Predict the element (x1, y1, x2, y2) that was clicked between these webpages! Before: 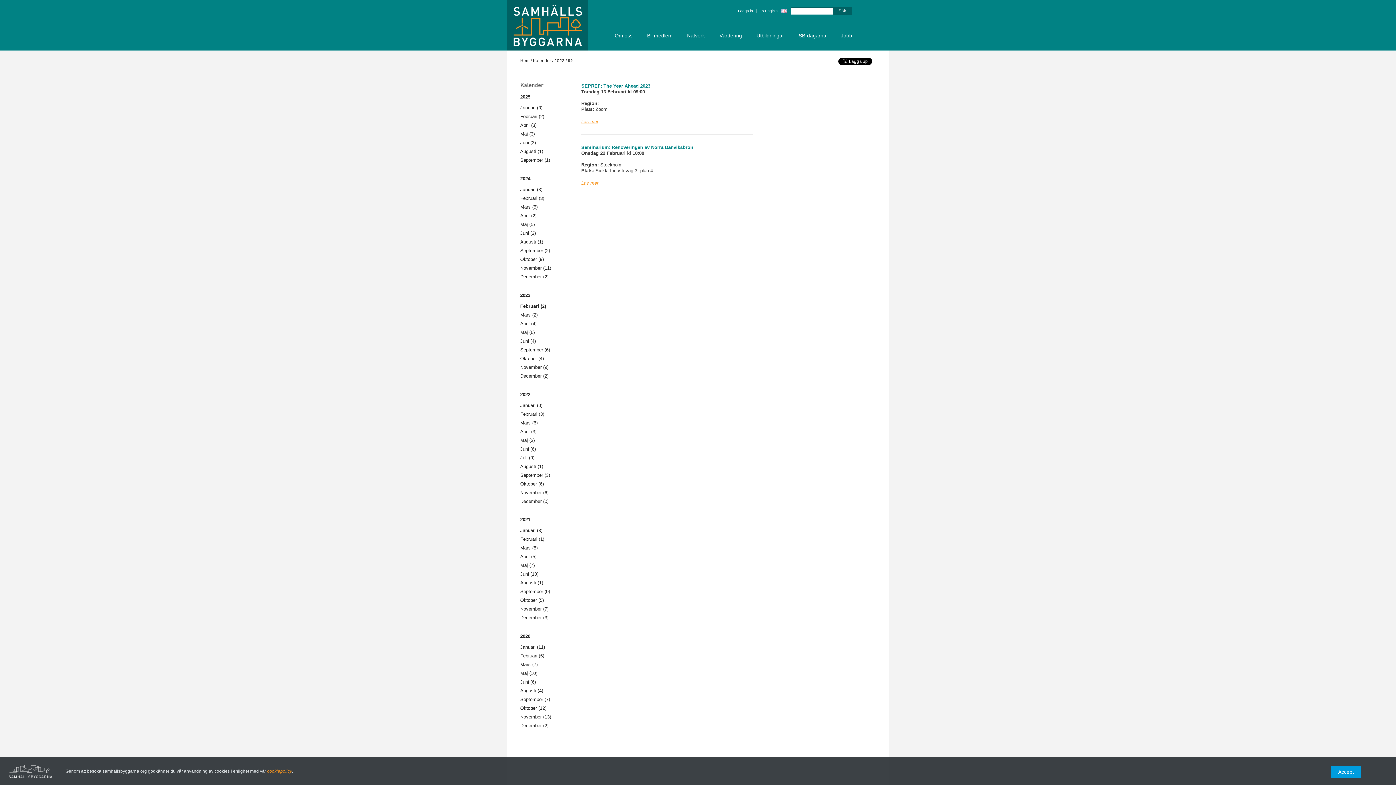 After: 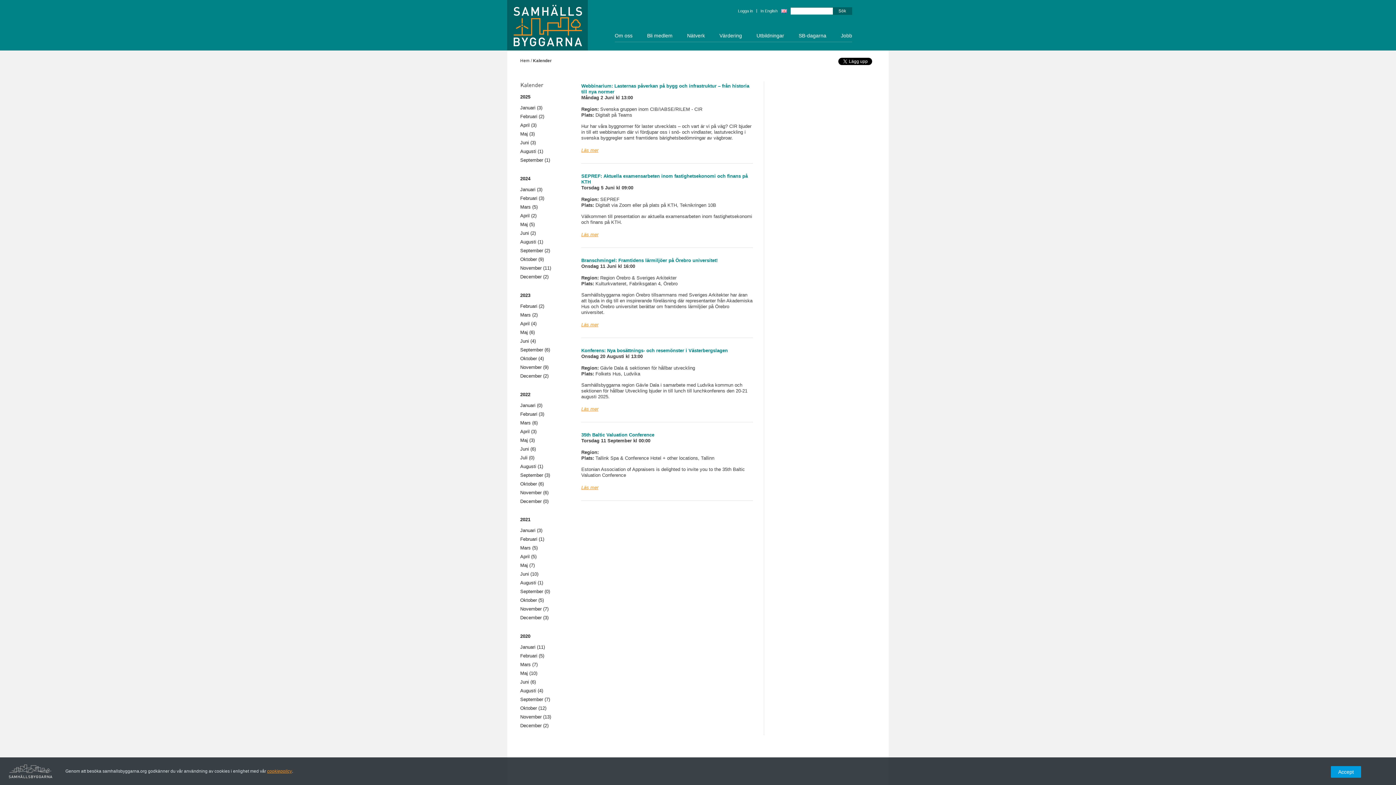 Action: bbox: (533, 58, 551, 62) label: Kalender